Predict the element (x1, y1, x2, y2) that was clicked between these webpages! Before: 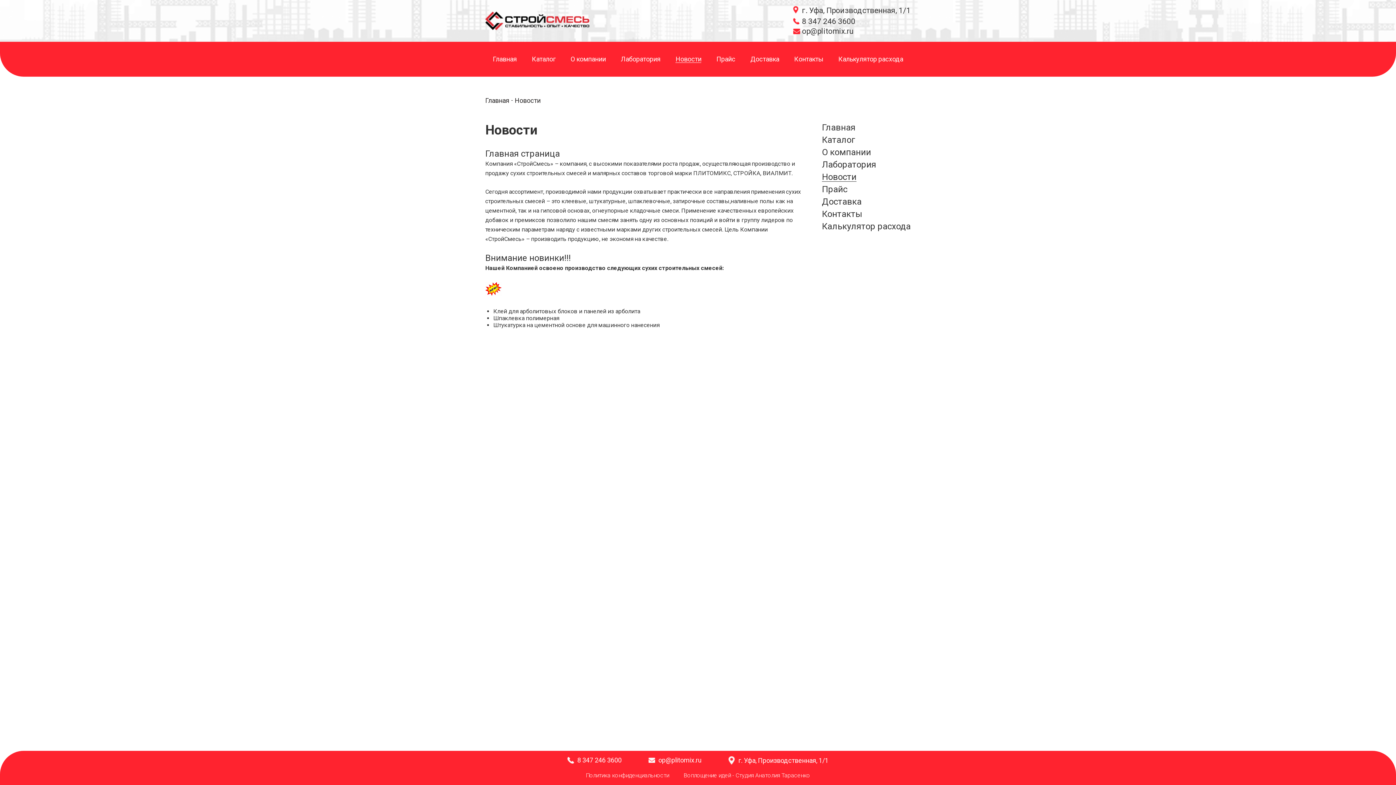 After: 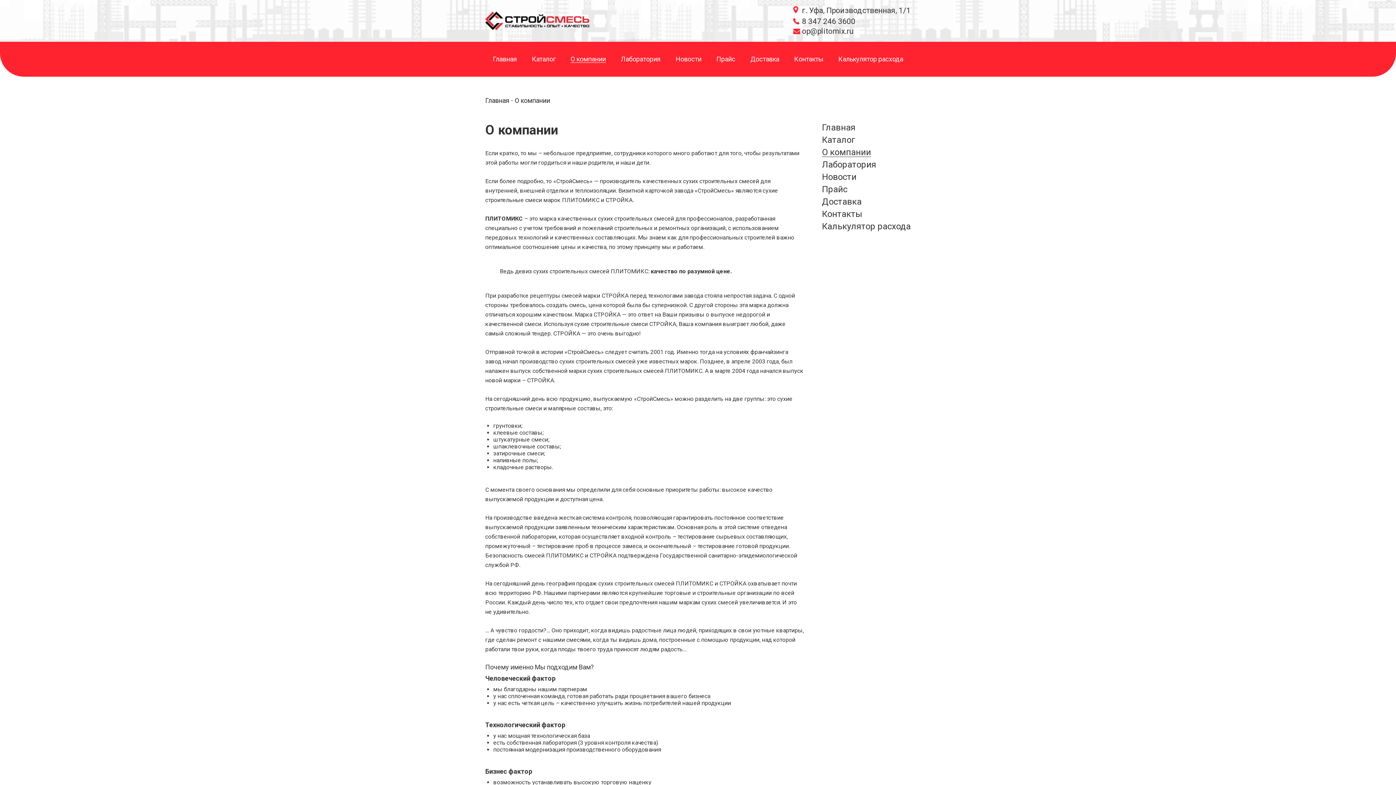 Action: bbox: (822, 148, 871, 157) label: О компании